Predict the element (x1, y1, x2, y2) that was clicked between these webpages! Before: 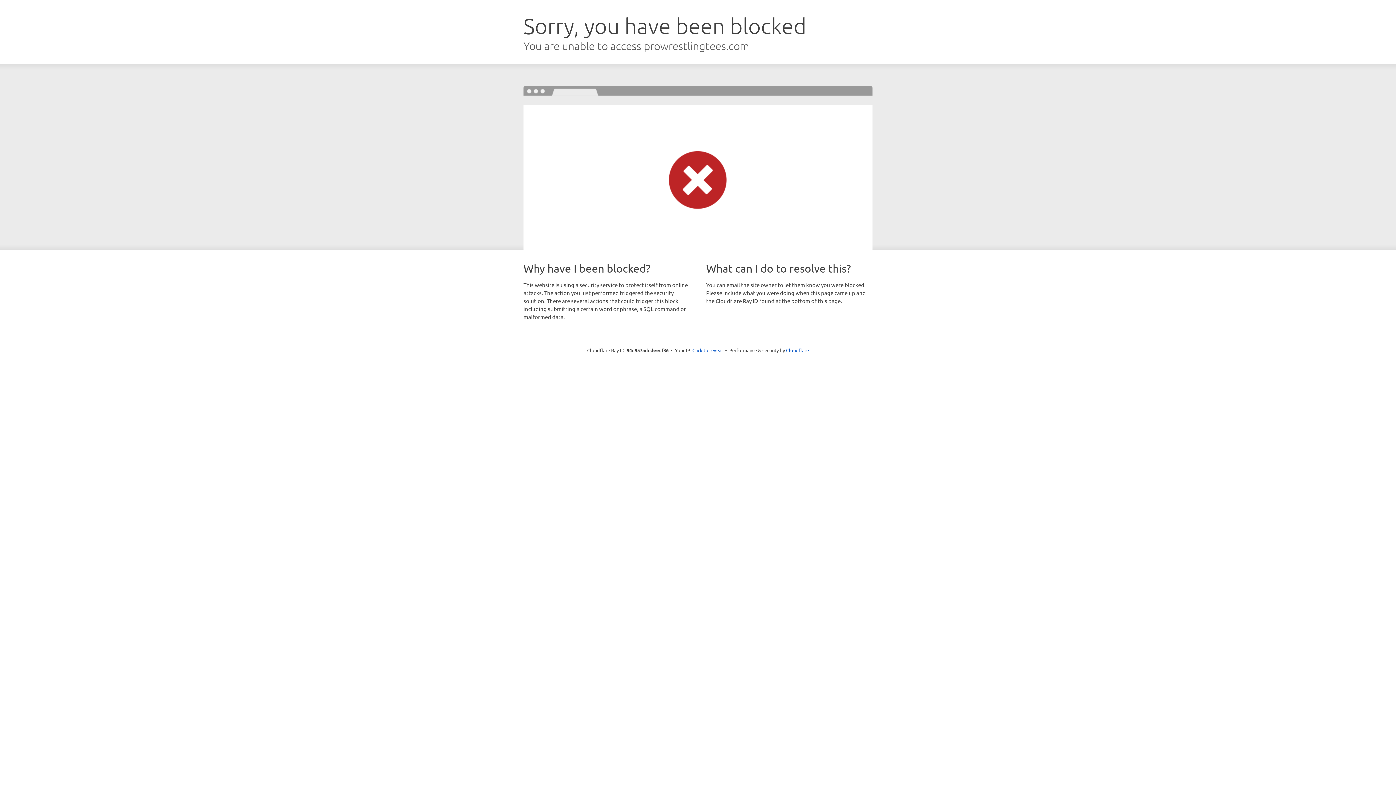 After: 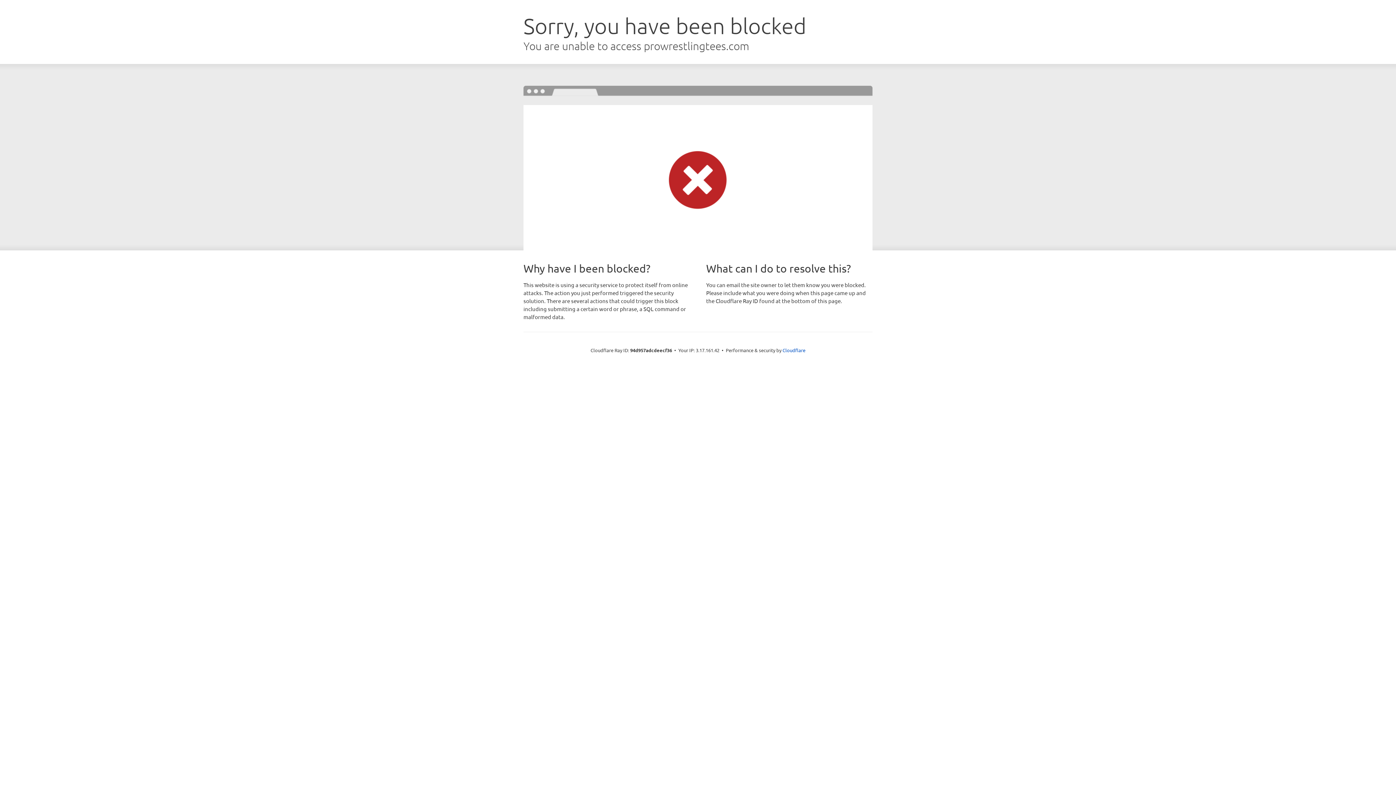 Action: label: Click to reveal bbox: (692, 346, 723, 353)